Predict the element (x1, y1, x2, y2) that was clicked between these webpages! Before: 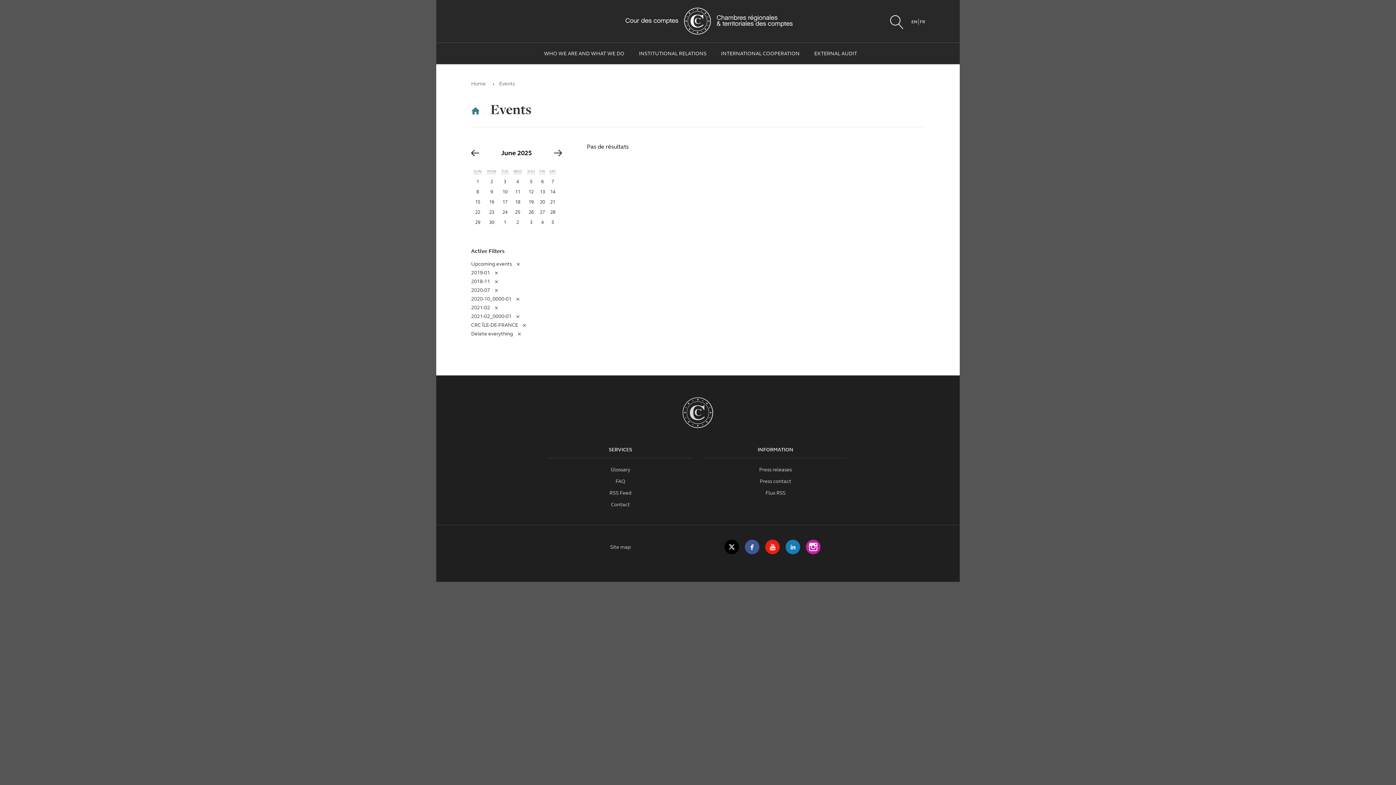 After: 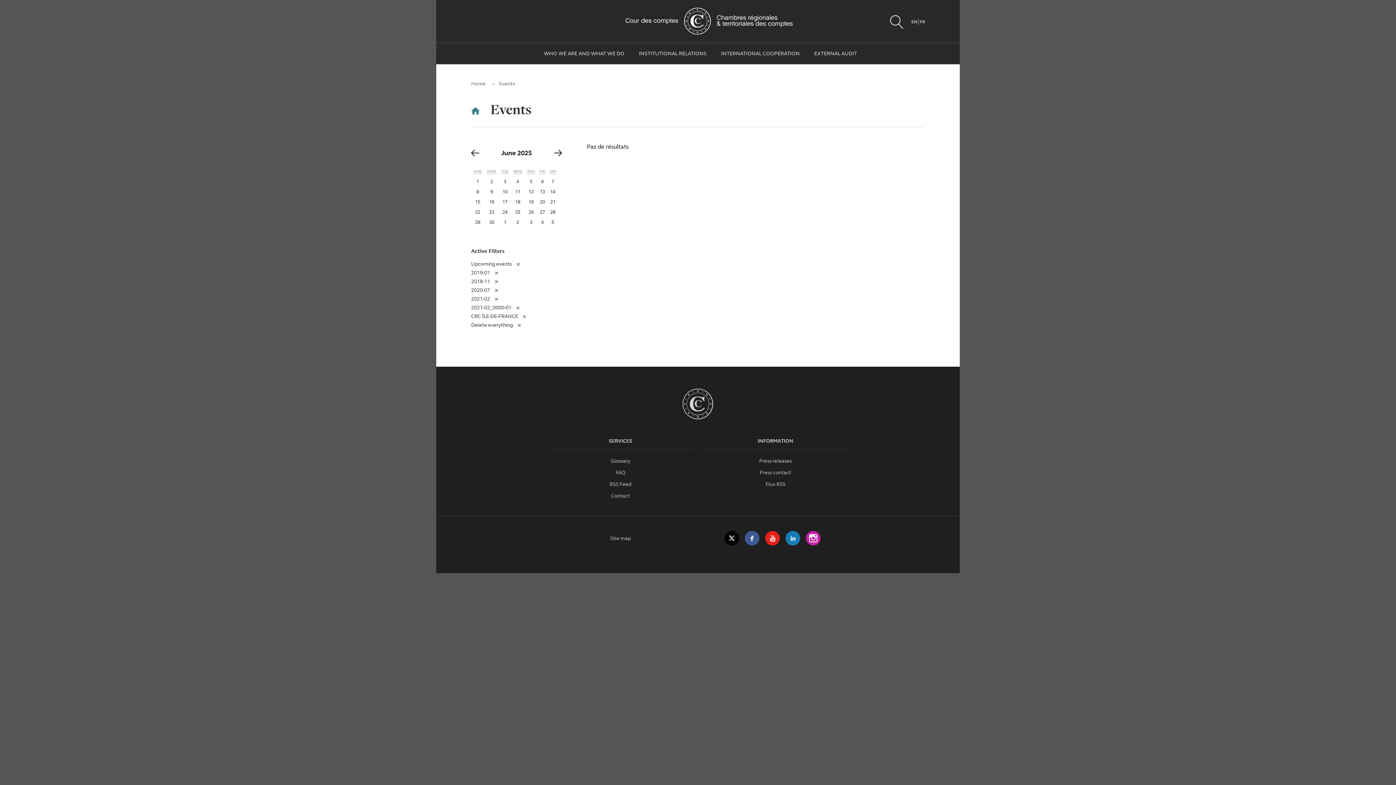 Action: bbox: (471, 296, 519, 301) label: 2020-10_0000-01
Remove from filter